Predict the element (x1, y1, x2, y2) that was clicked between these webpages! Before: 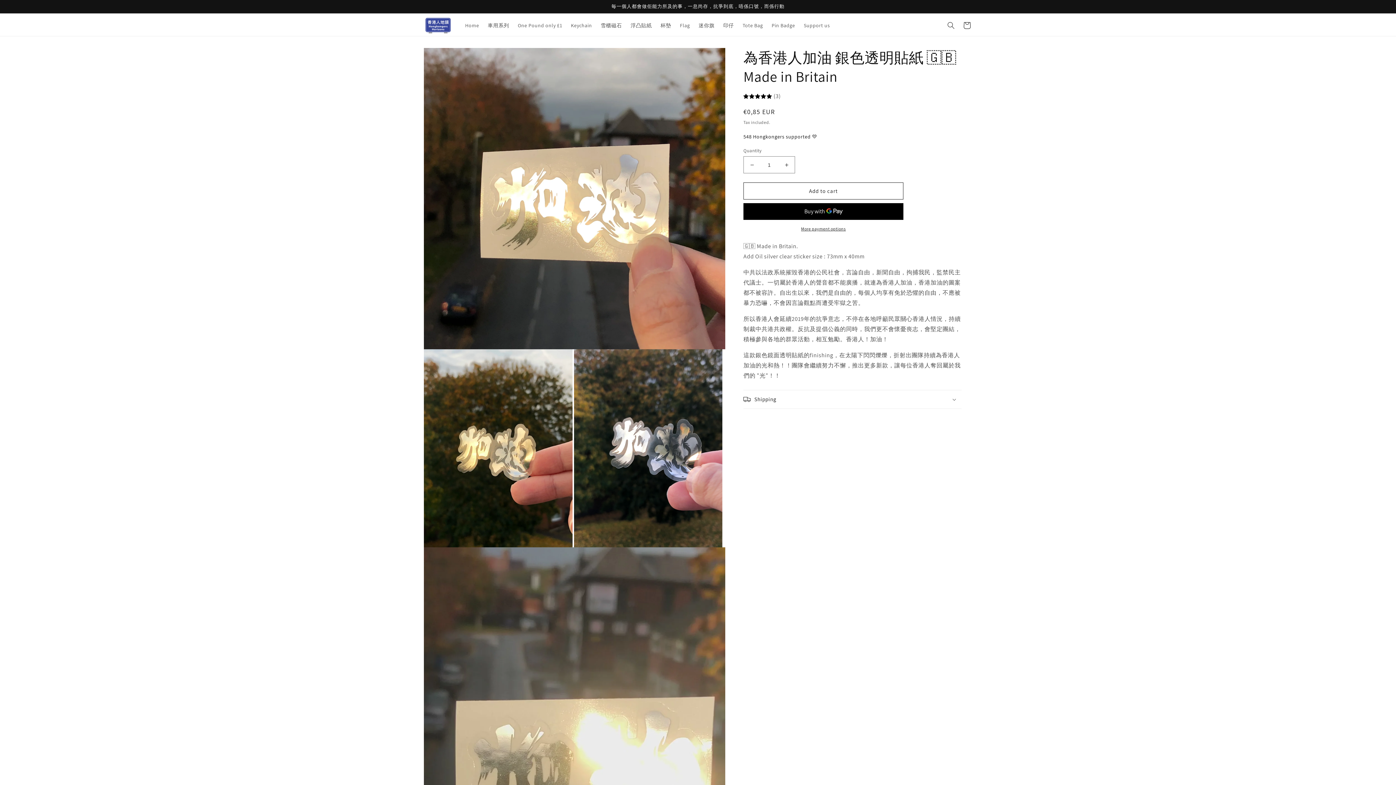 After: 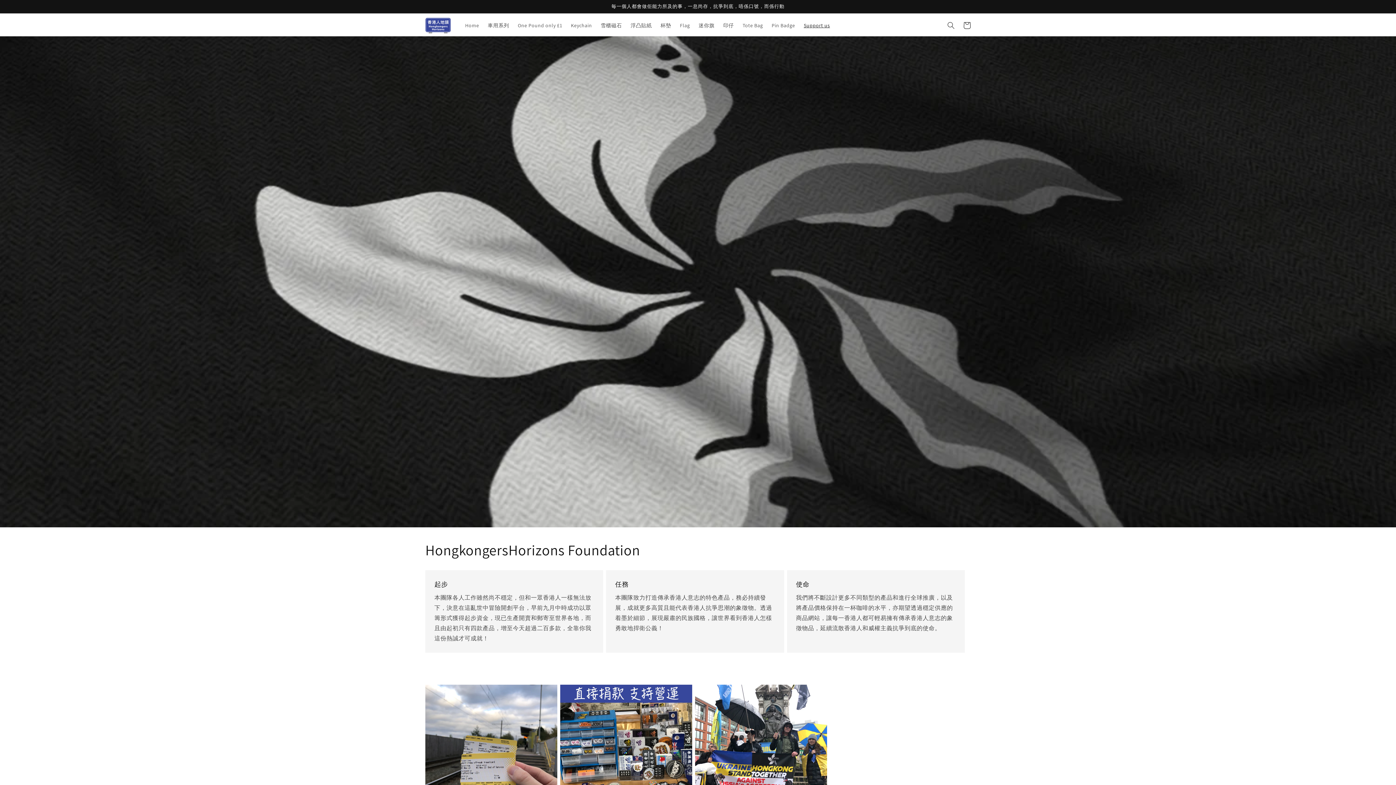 Action: bbox: (799, 17, 834, 33) label: Support us